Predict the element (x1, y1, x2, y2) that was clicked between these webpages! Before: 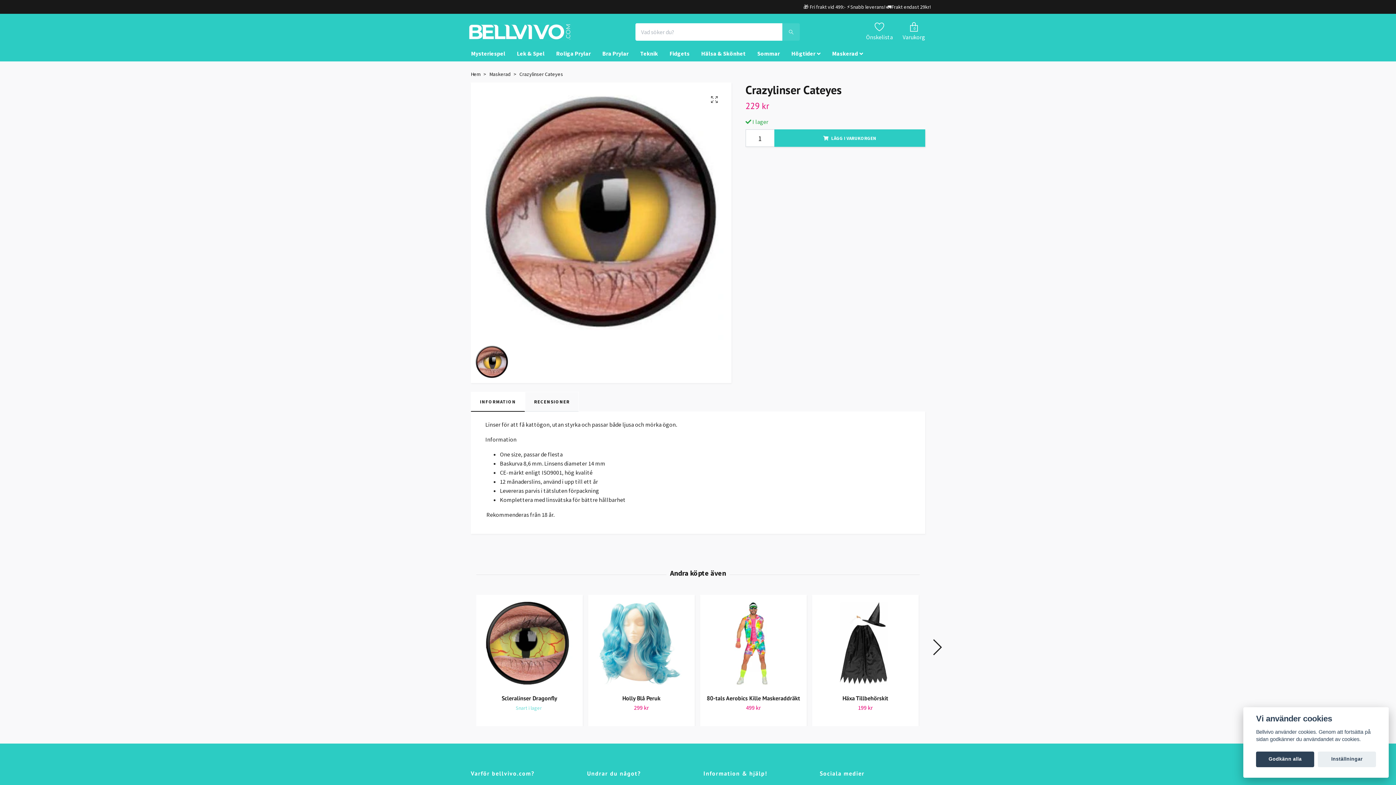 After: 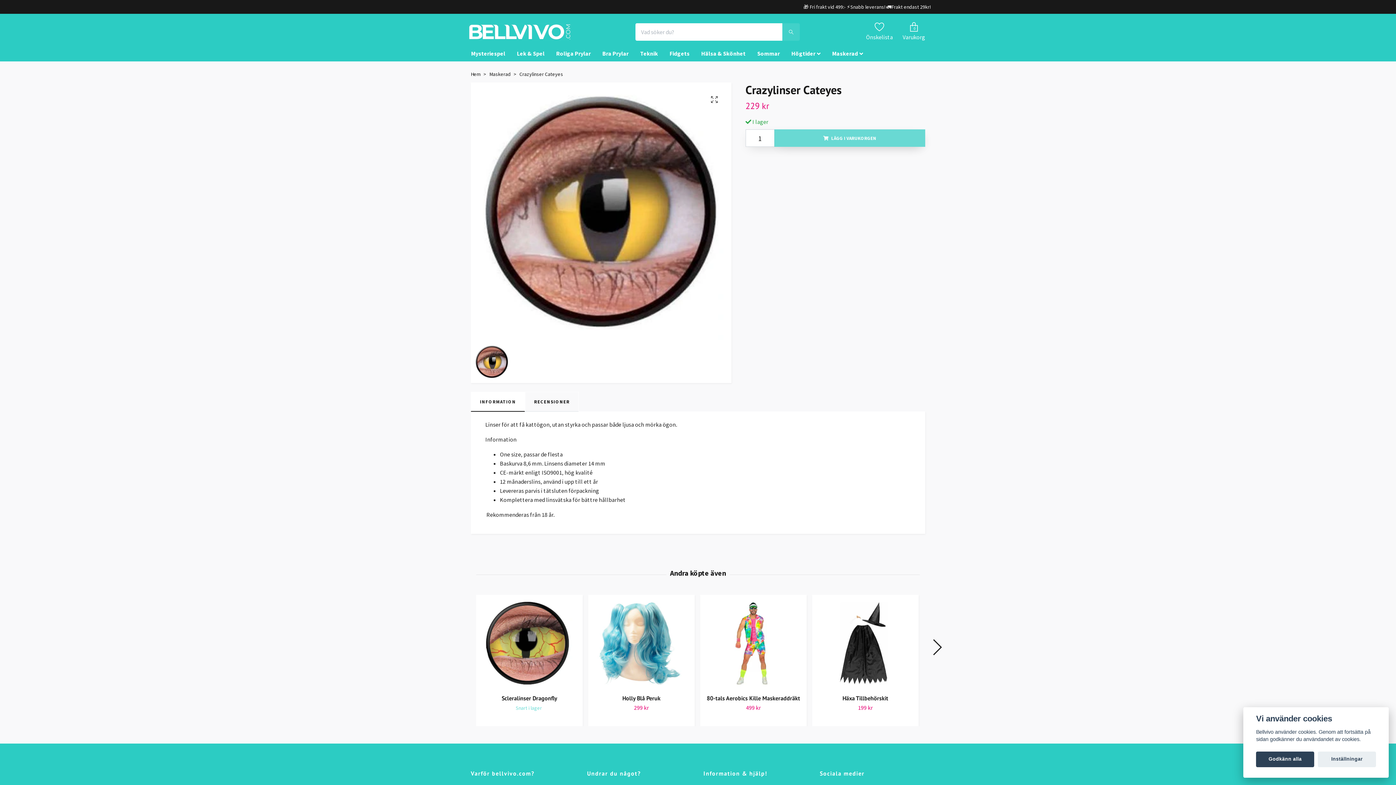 Action: bbox: (774, 129, 925, 146) label: LÄGG I VARUKORGEN